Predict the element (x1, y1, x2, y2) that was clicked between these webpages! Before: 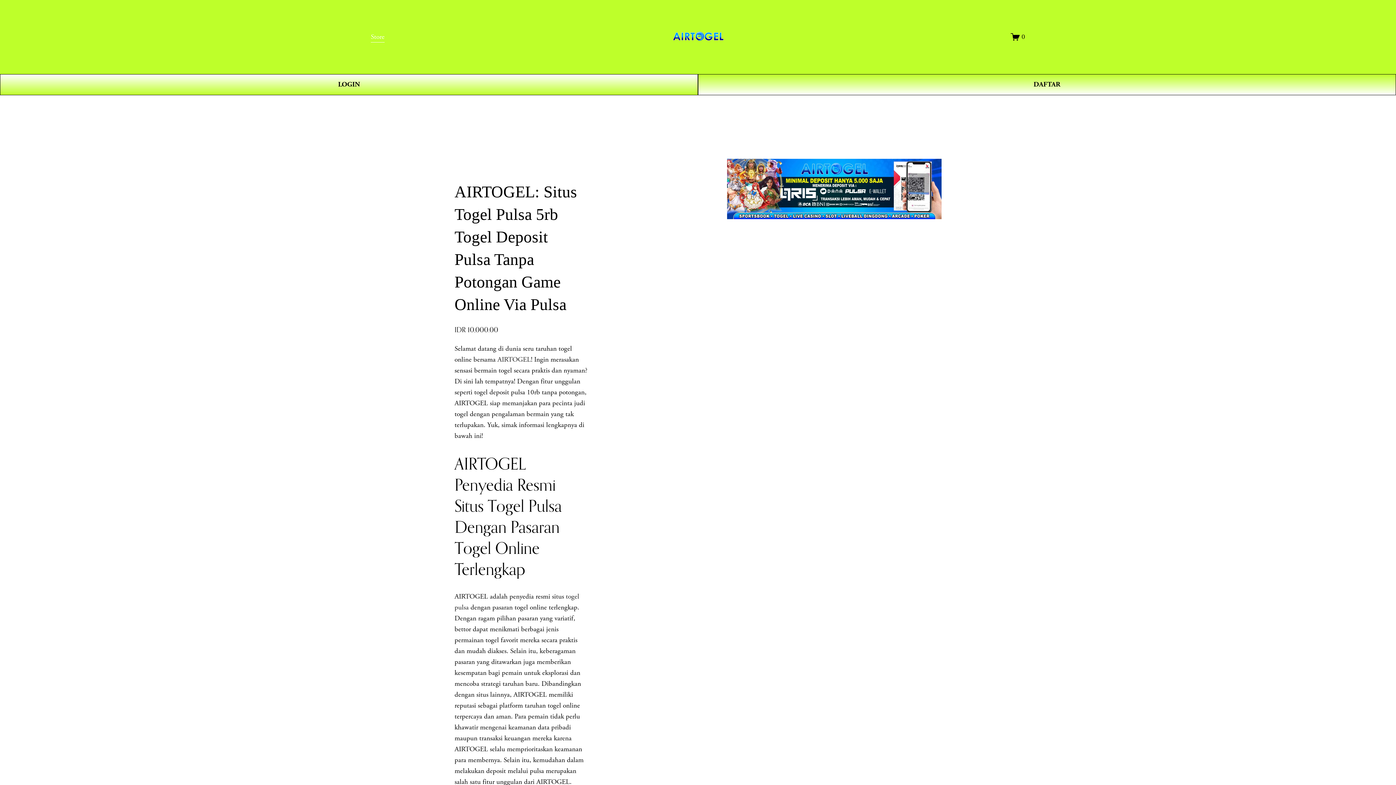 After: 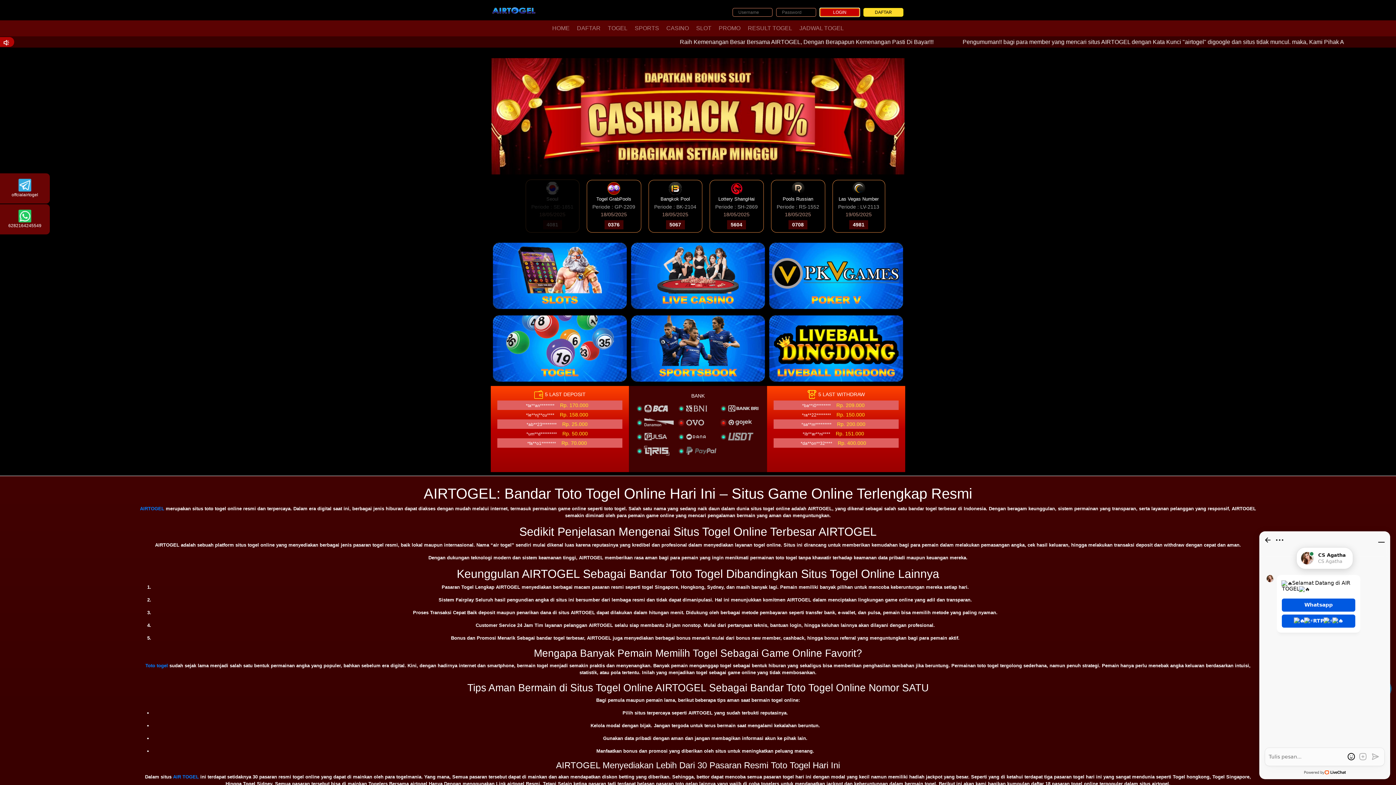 Action: label: LOGIN bbox: (0, 74, 698, 95)